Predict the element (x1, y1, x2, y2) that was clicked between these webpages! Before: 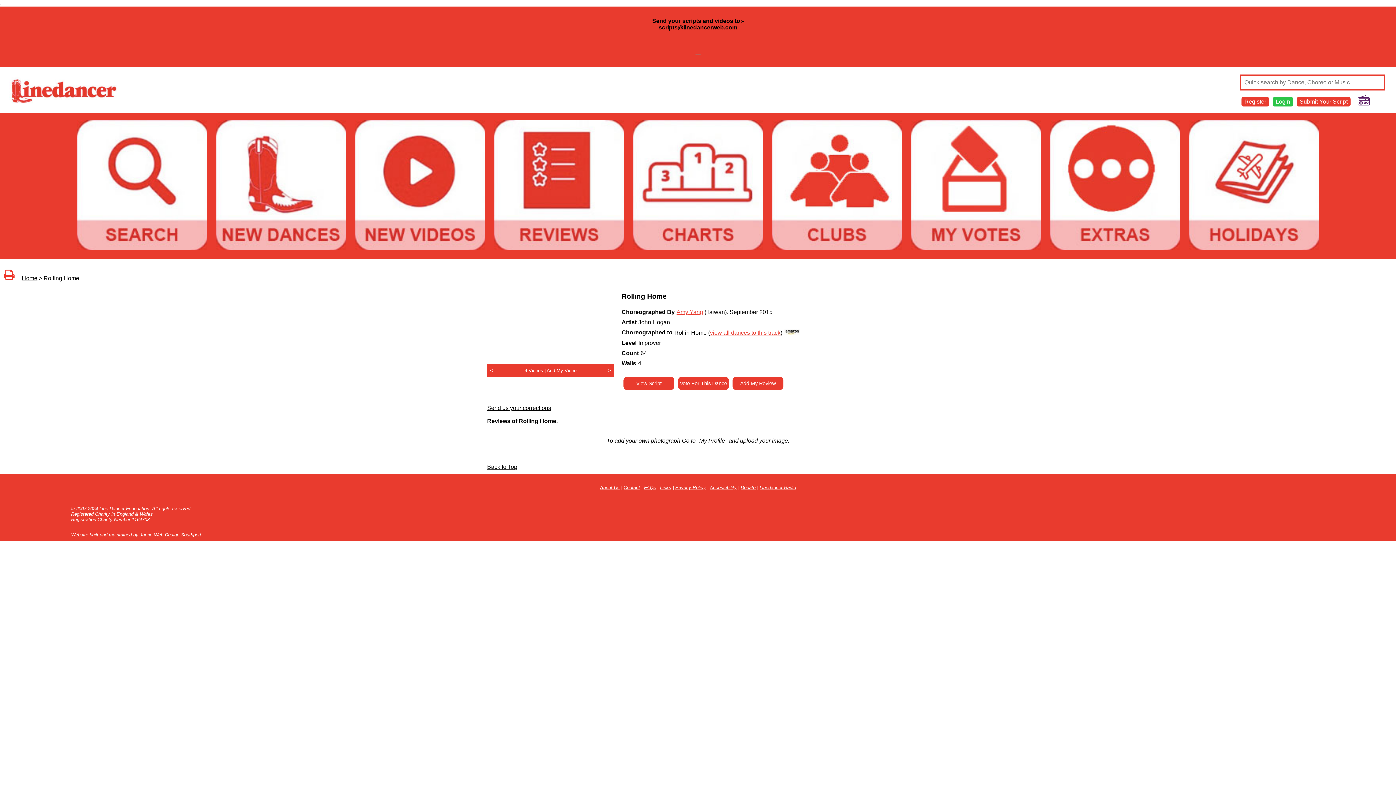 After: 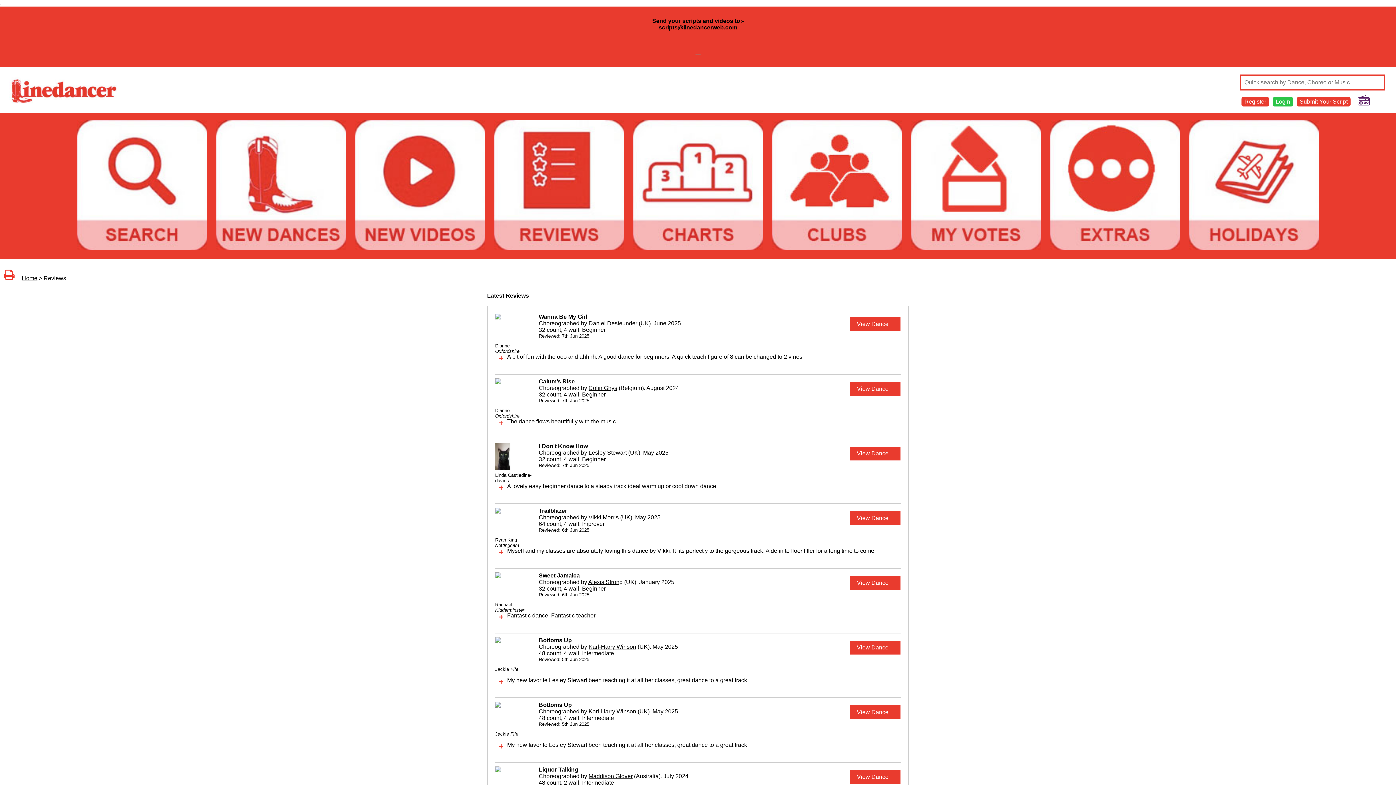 Action: bbox: (490, 249, 627, 255)